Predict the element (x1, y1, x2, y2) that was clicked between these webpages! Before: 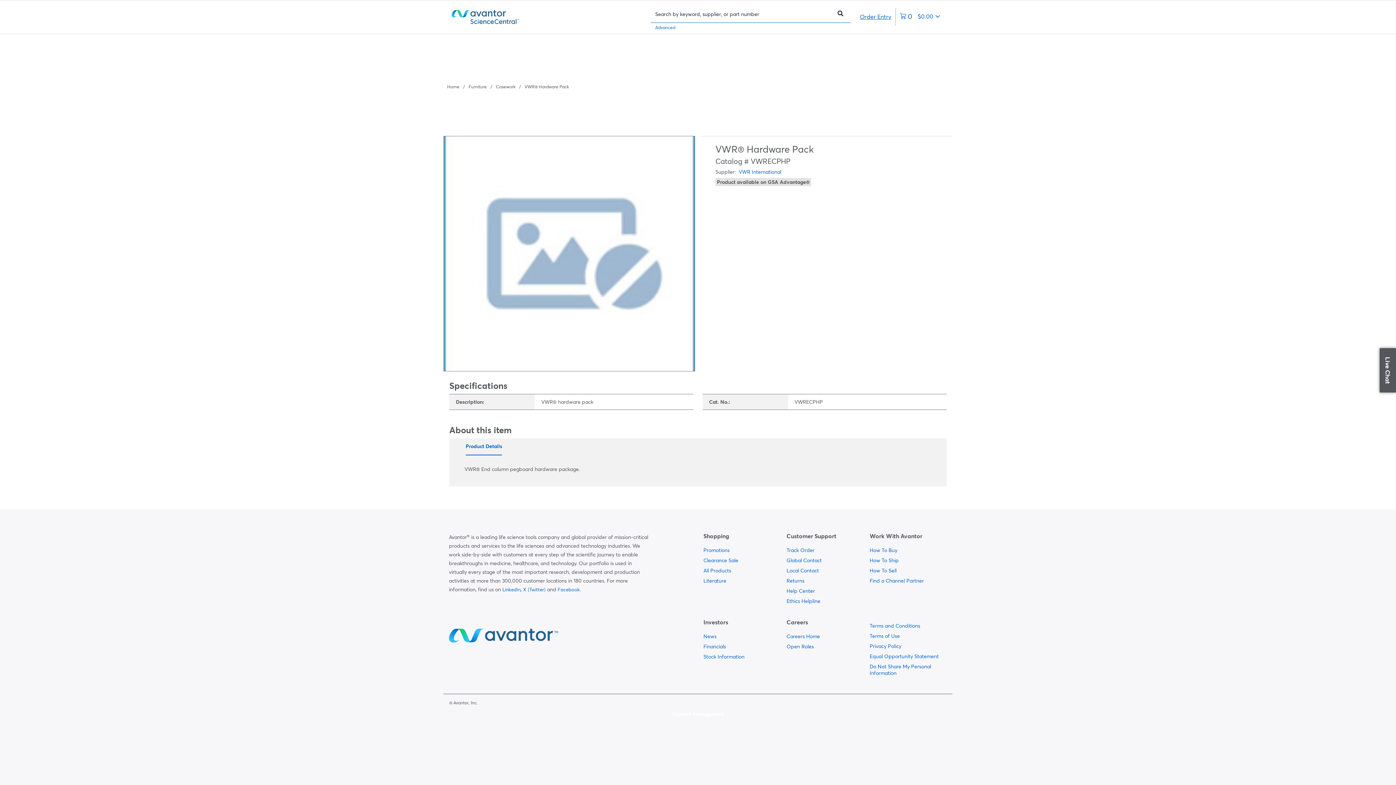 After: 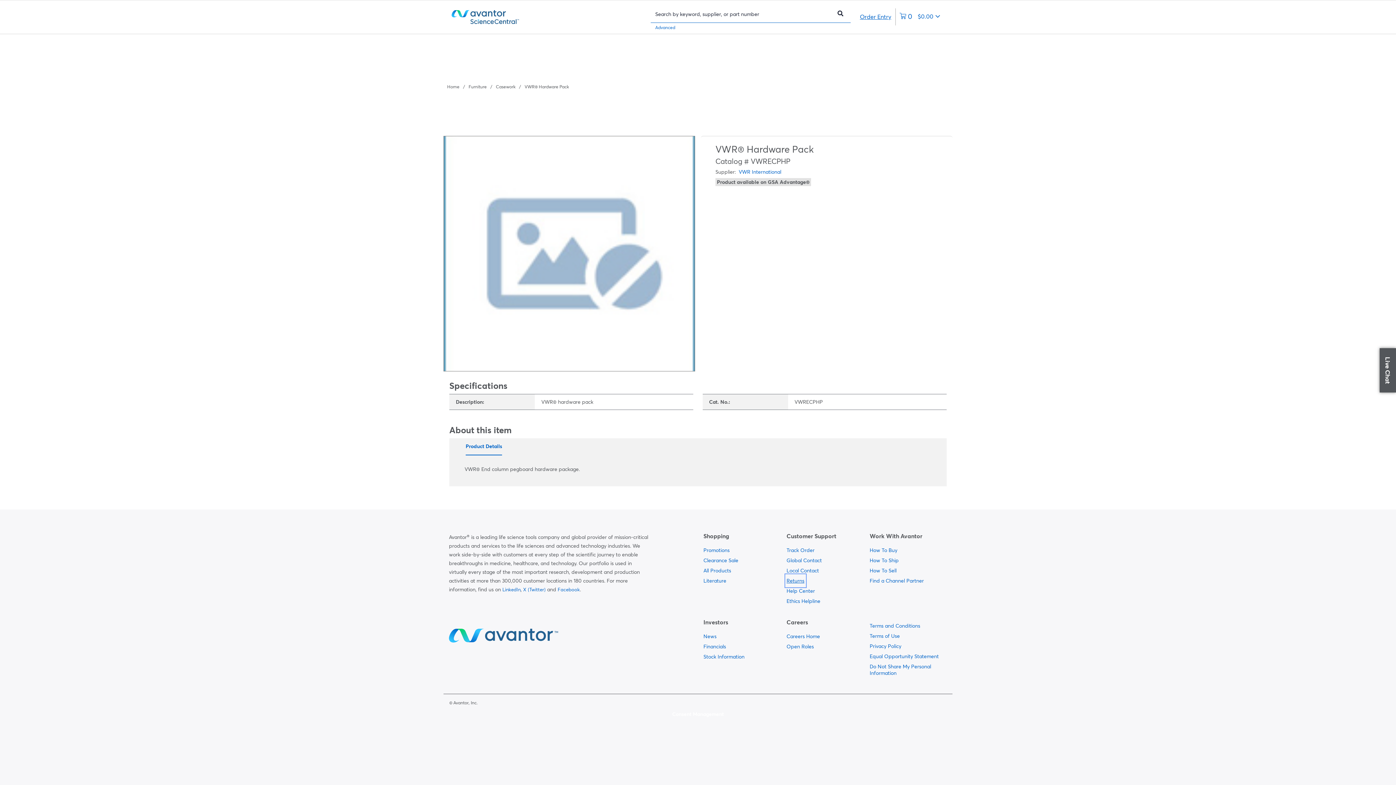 Action: label:   bbox: (786, 575, 804, 586)